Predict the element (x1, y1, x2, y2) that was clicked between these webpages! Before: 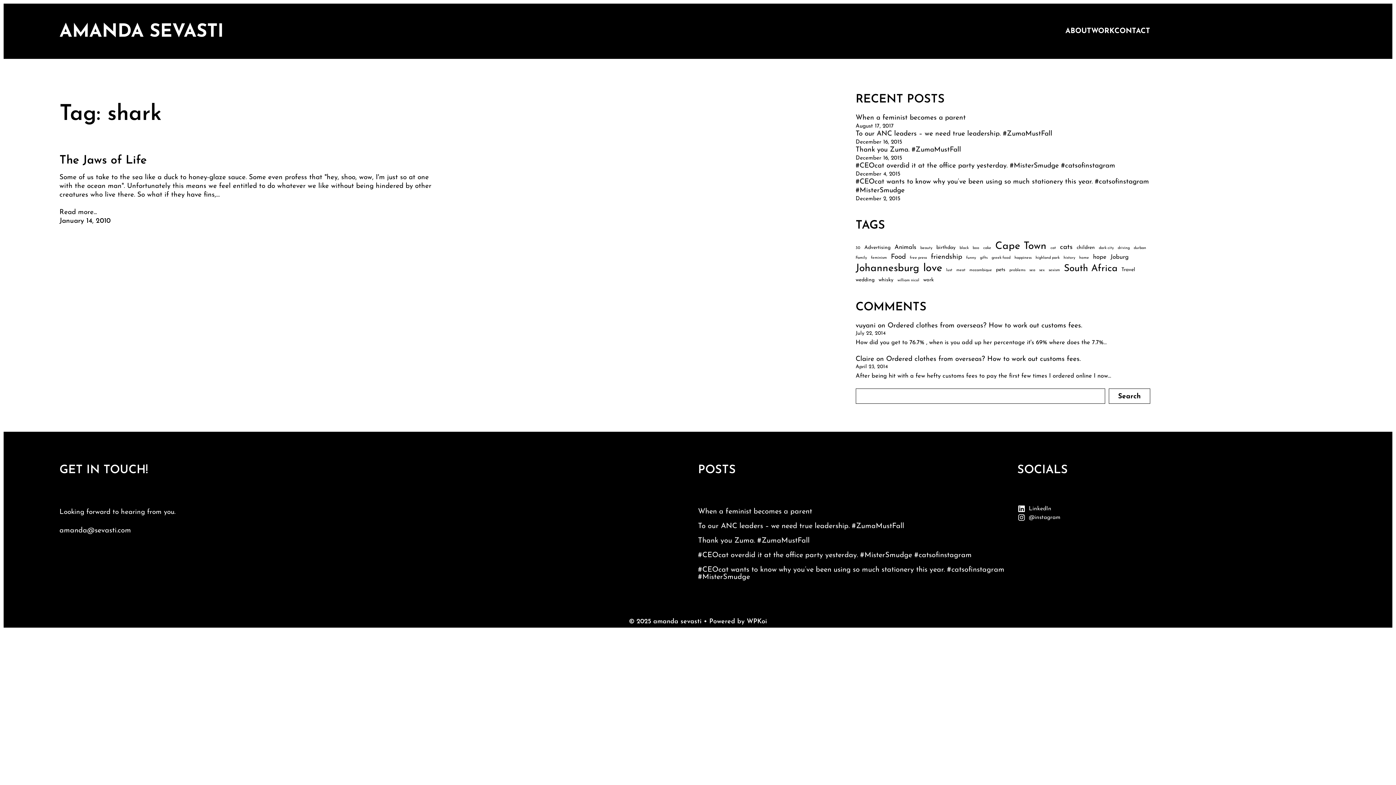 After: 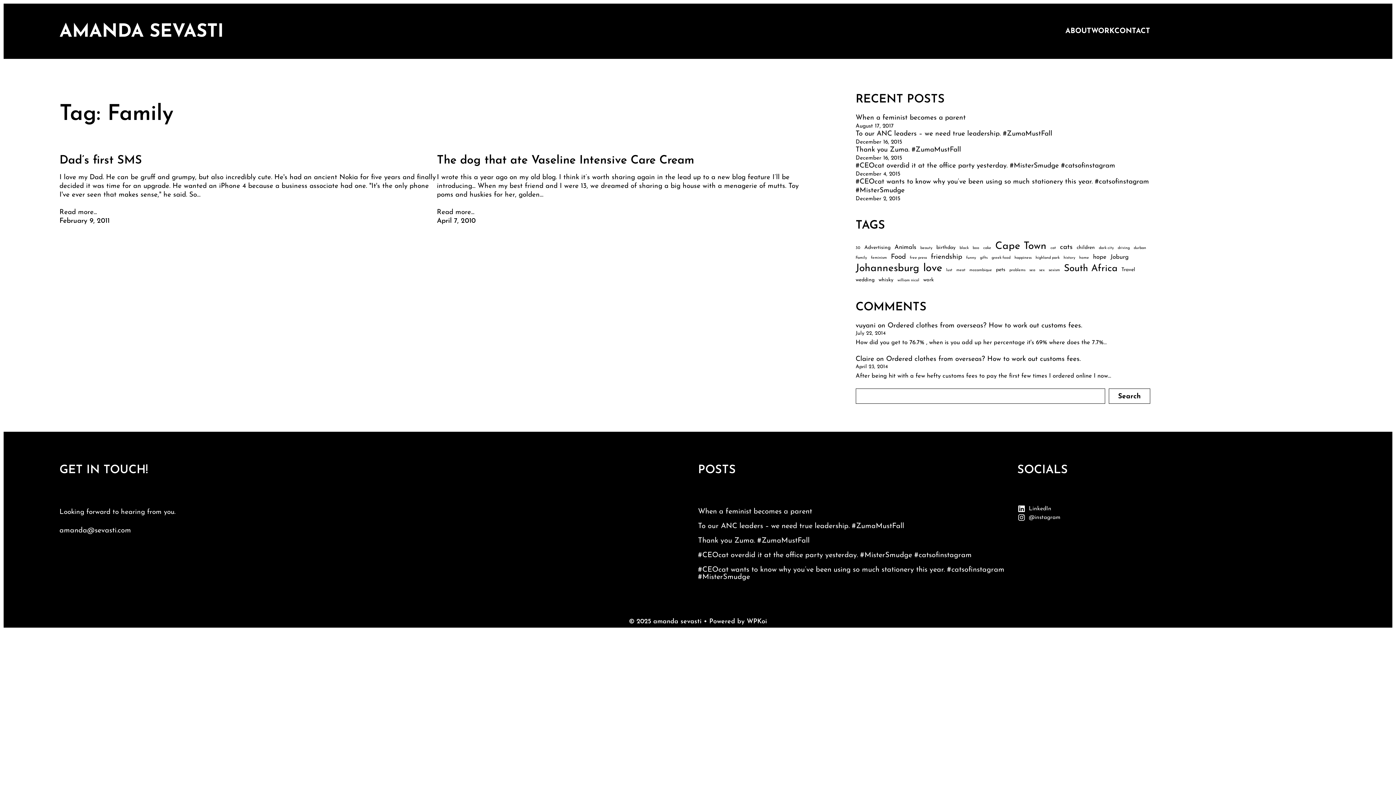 Action: label: Family (2 items) bbox: (855, 255, 867, 260)